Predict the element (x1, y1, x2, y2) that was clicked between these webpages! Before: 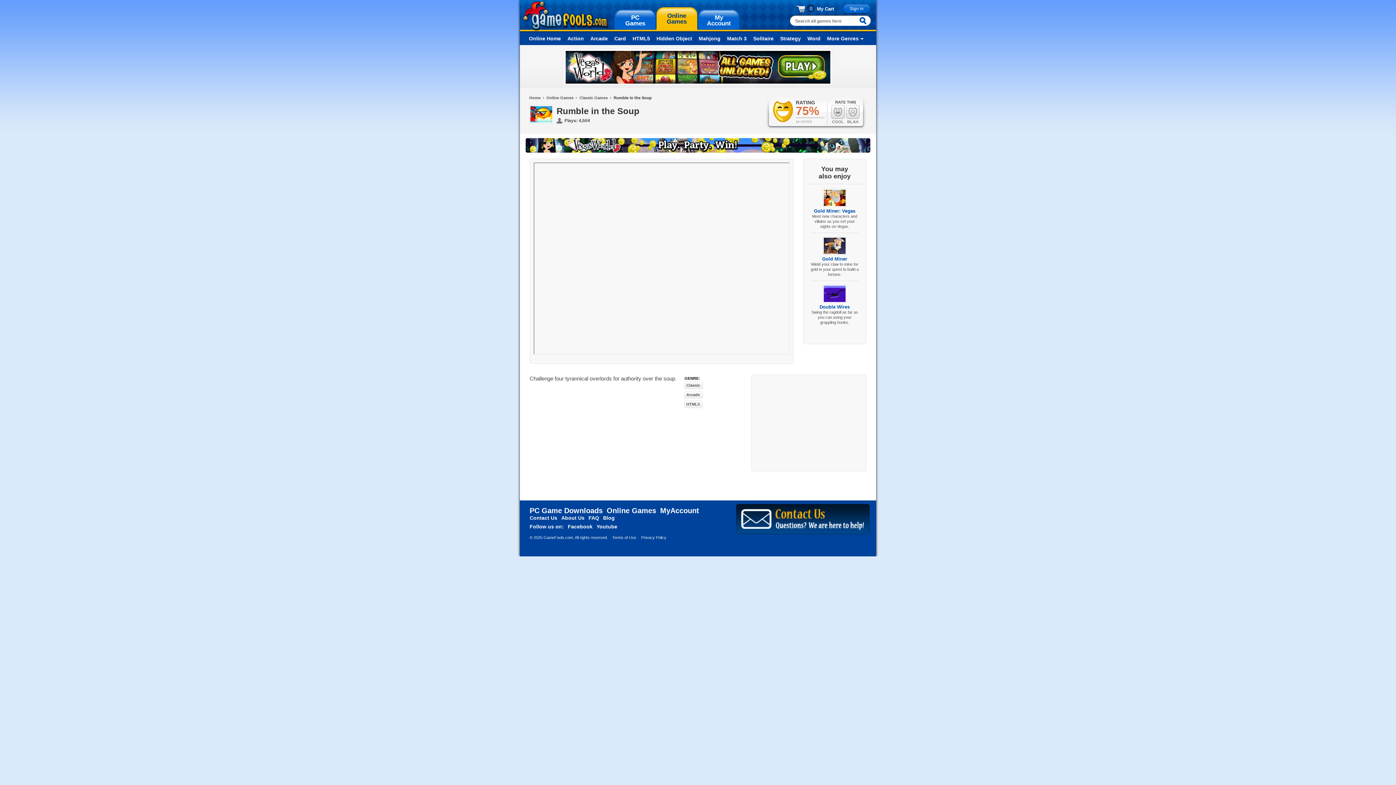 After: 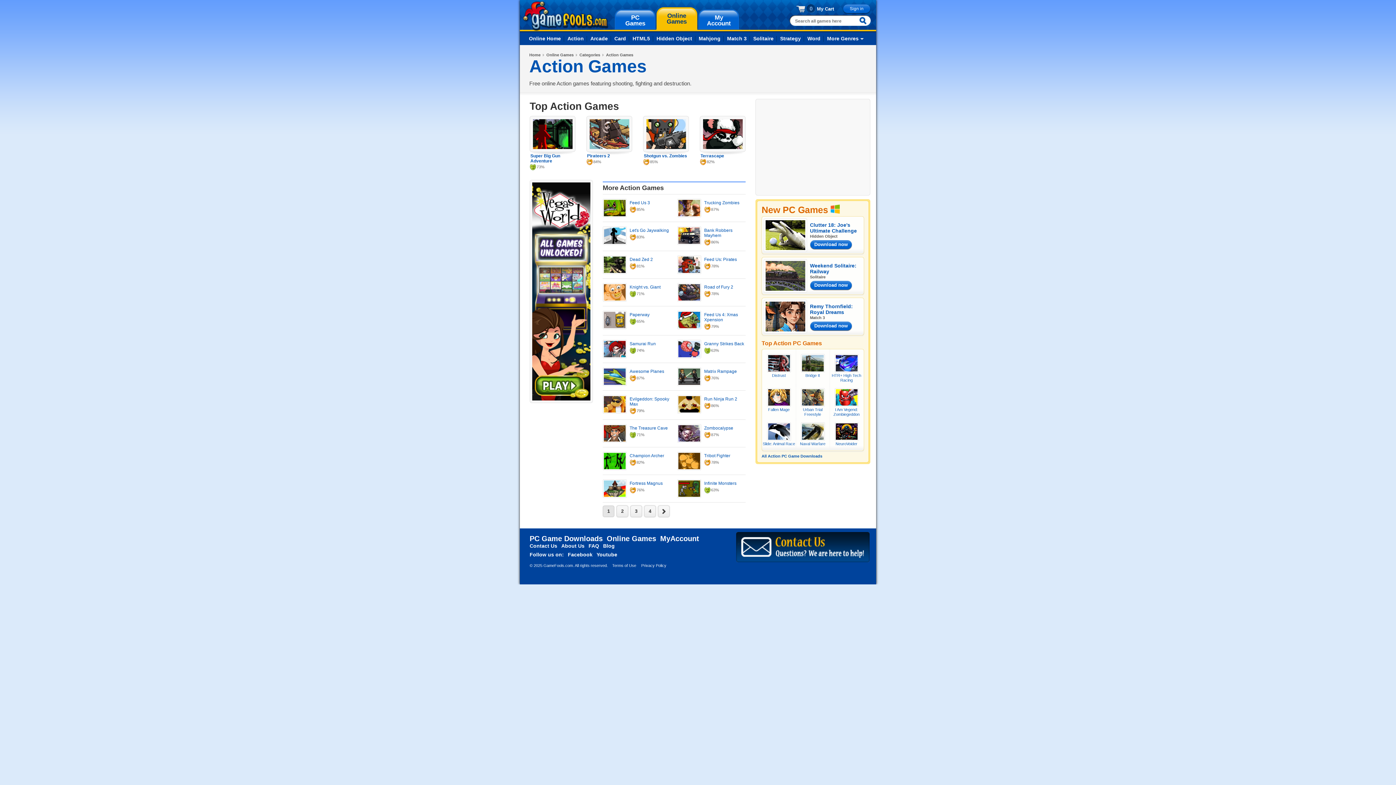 Action: label: Action bbox: (567, 35, 584, 41)